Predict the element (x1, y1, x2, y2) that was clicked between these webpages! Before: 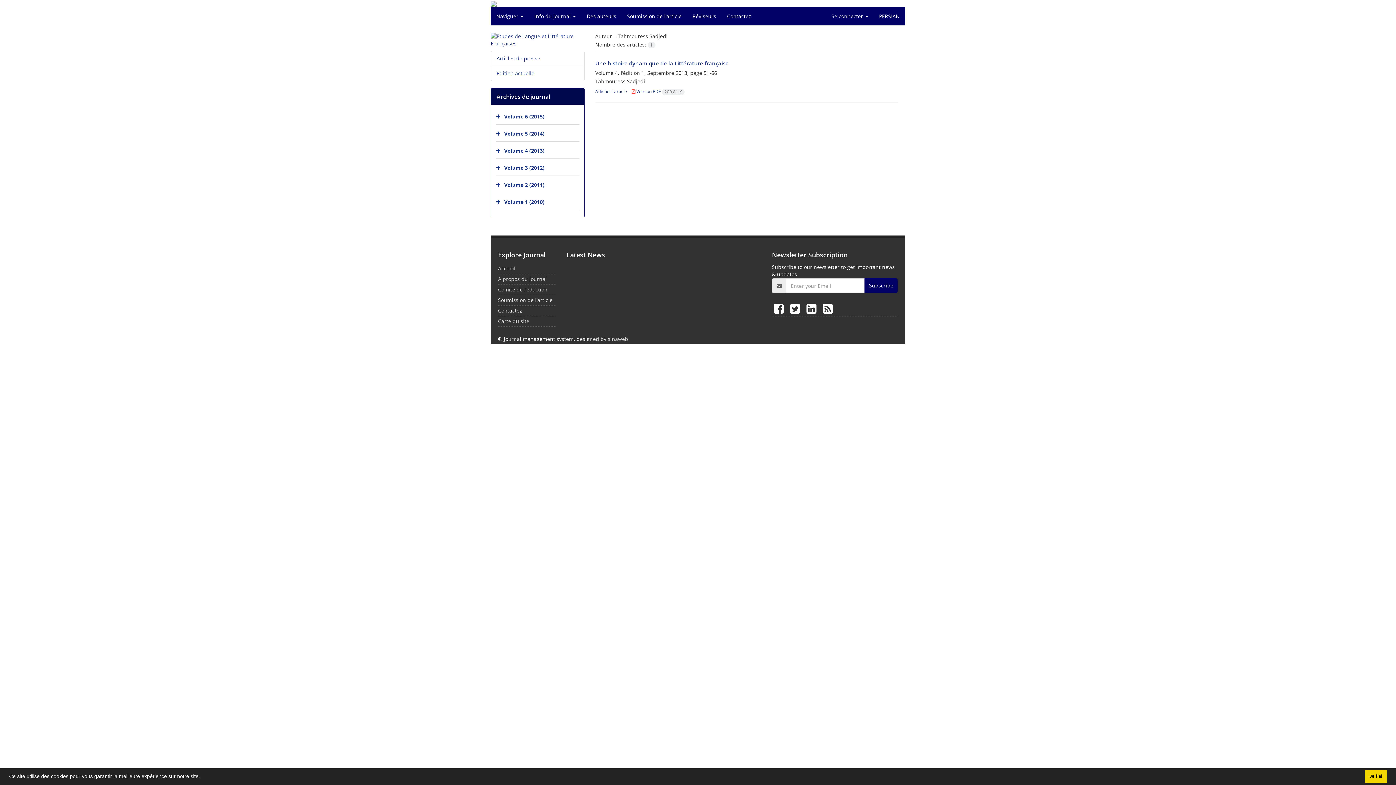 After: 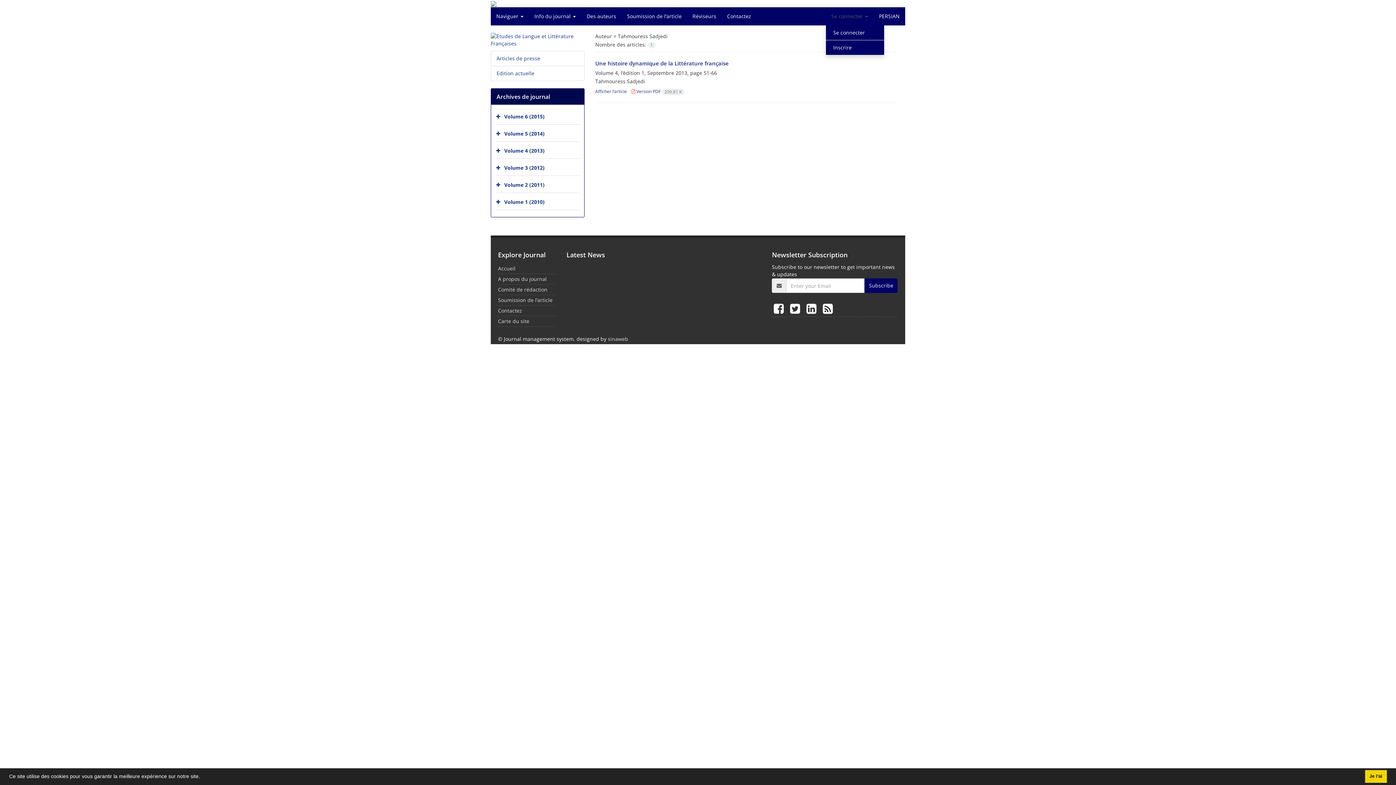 Action: bbox: (826, 7, 873, 25) label: Se connecter 